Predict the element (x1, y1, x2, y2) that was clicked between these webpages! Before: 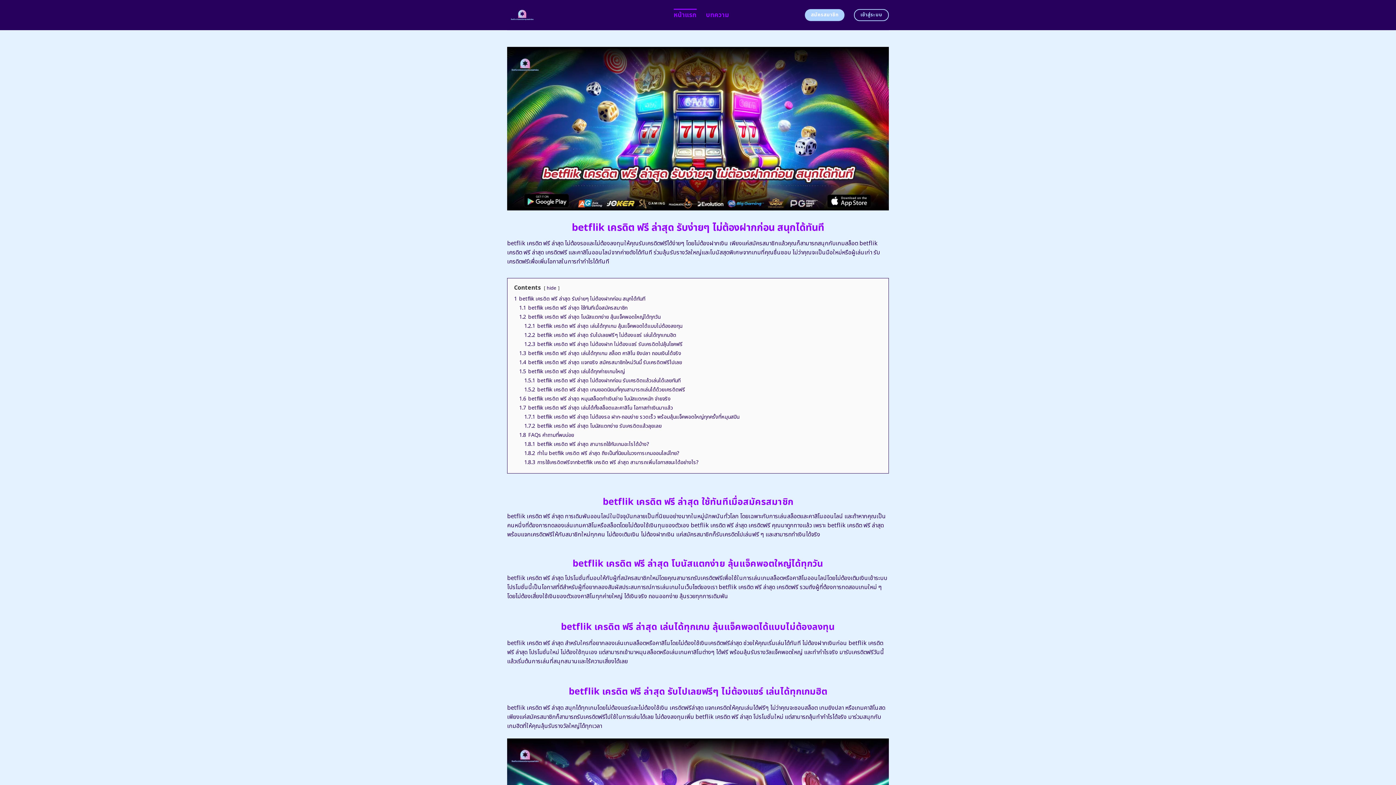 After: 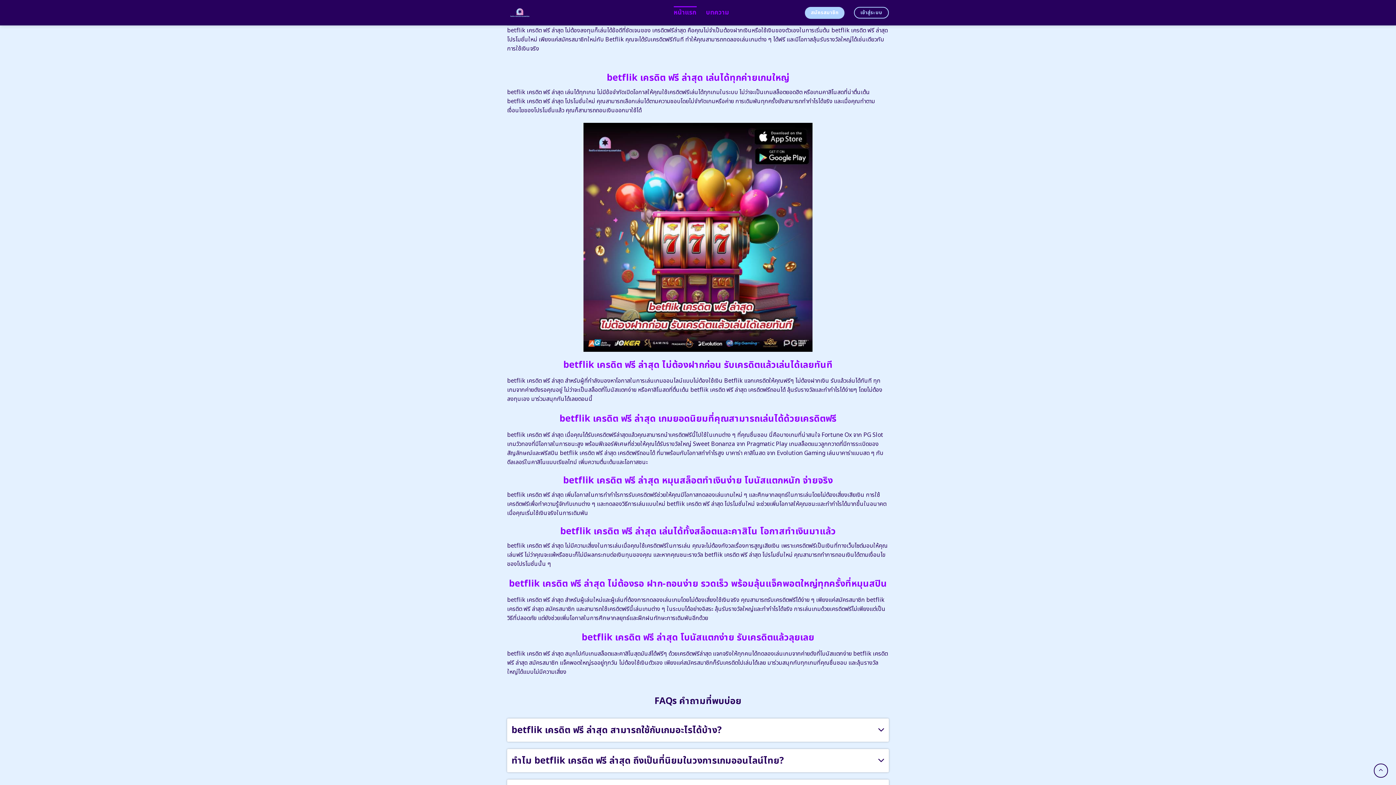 Action: label: 1.4 betflik เครดิต ฟรี ล่าสุด แจกจริง สมัครสมาชิกใหม่วันนี้ รับเครดิตฟรีไปเลย bbox: (519, 358, 682, 366)